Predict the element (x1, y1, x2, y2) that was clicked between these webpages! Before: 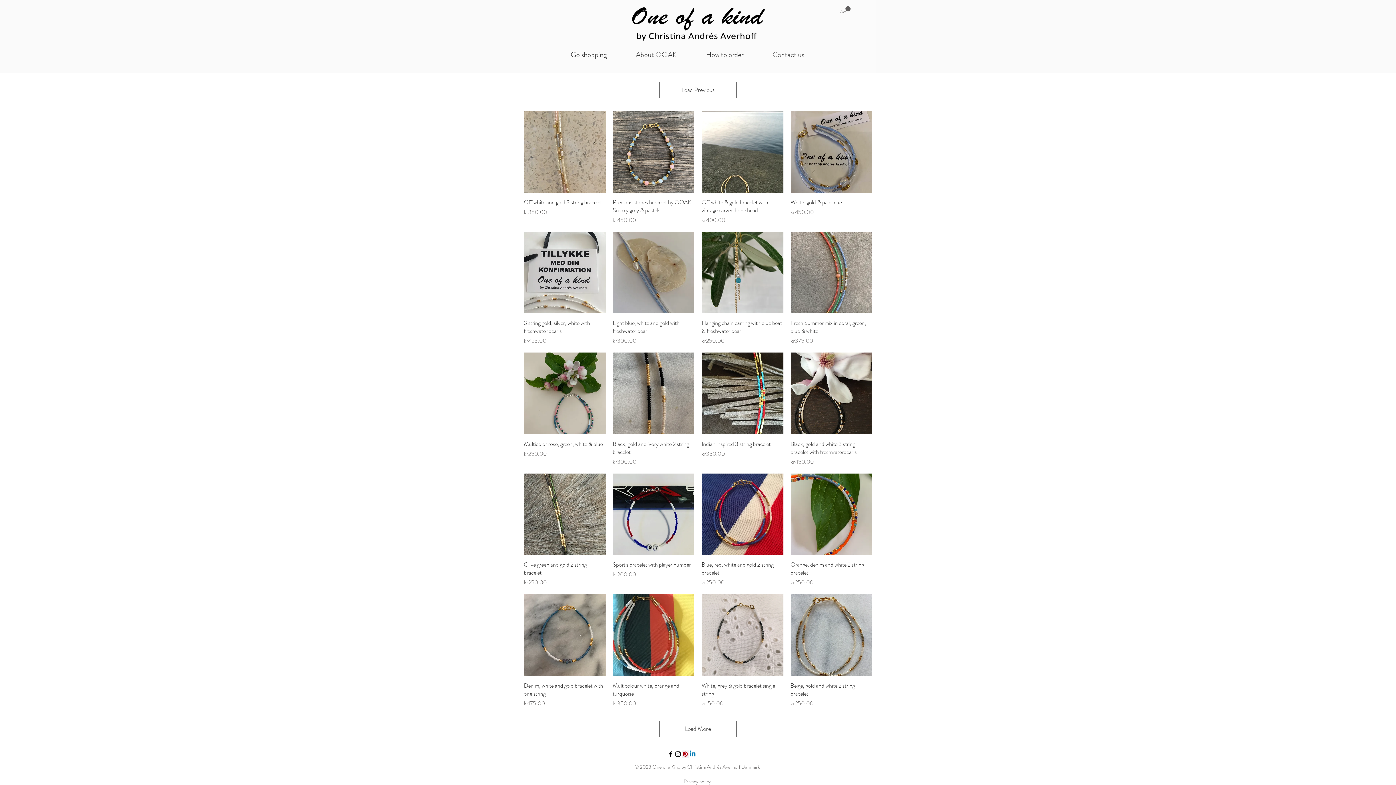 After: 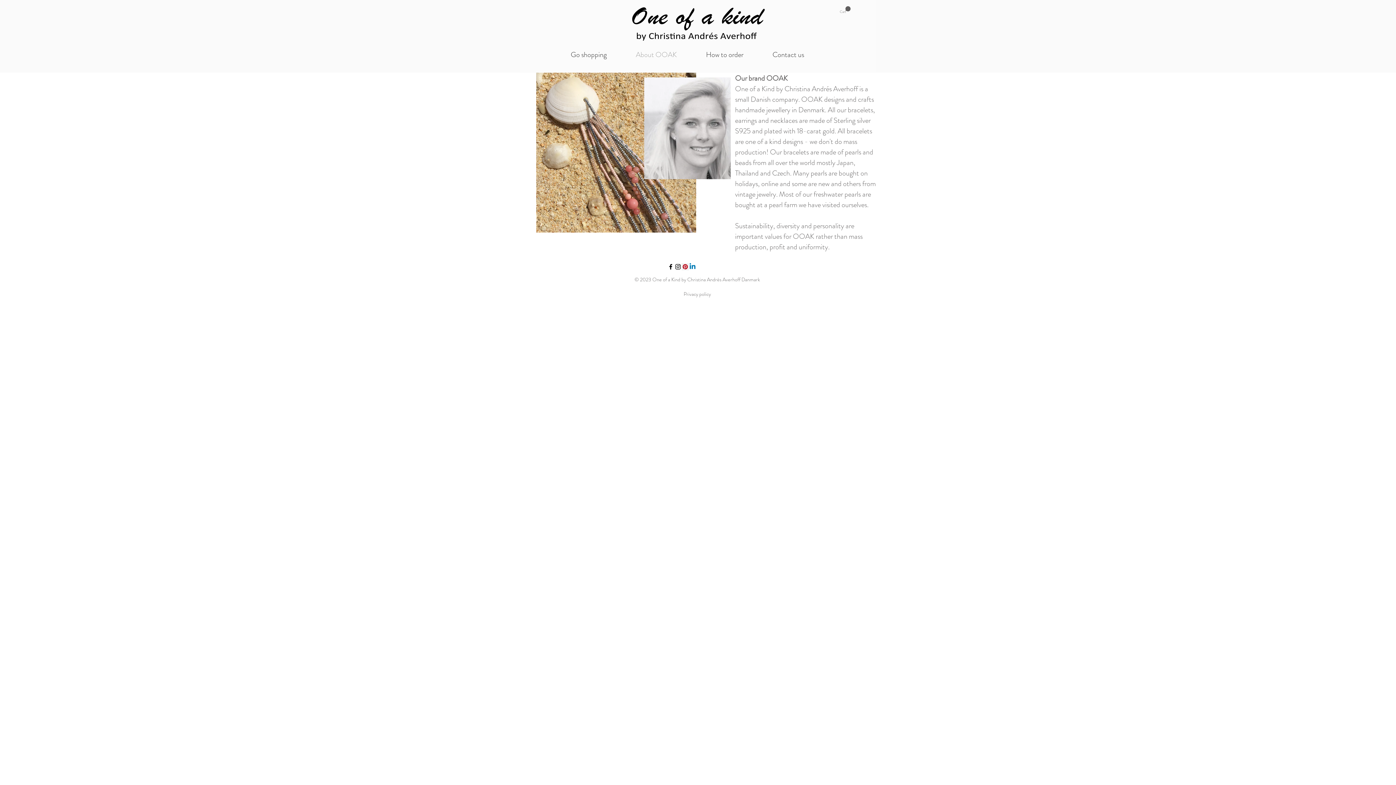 Action: label: About OOAK bbox: (621, 47, 691, 62)